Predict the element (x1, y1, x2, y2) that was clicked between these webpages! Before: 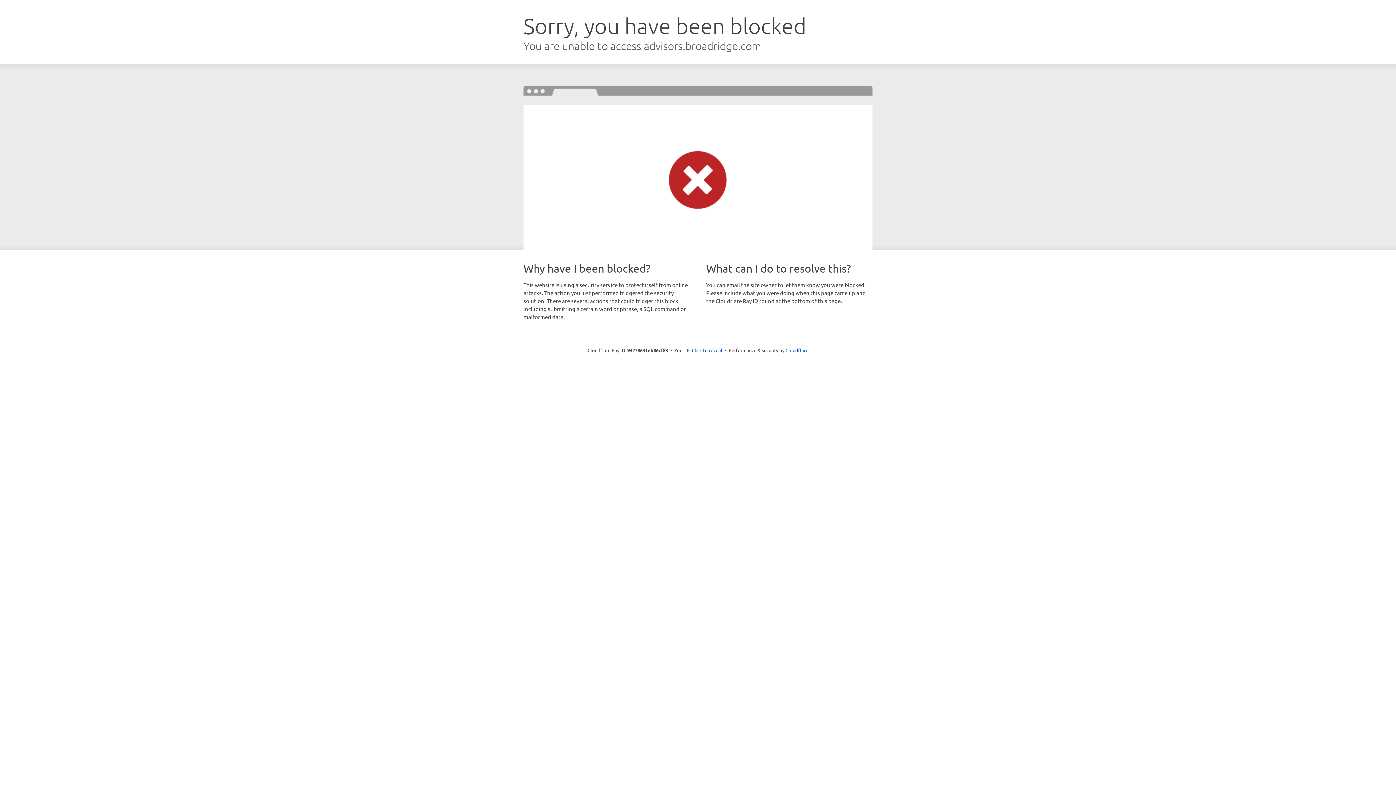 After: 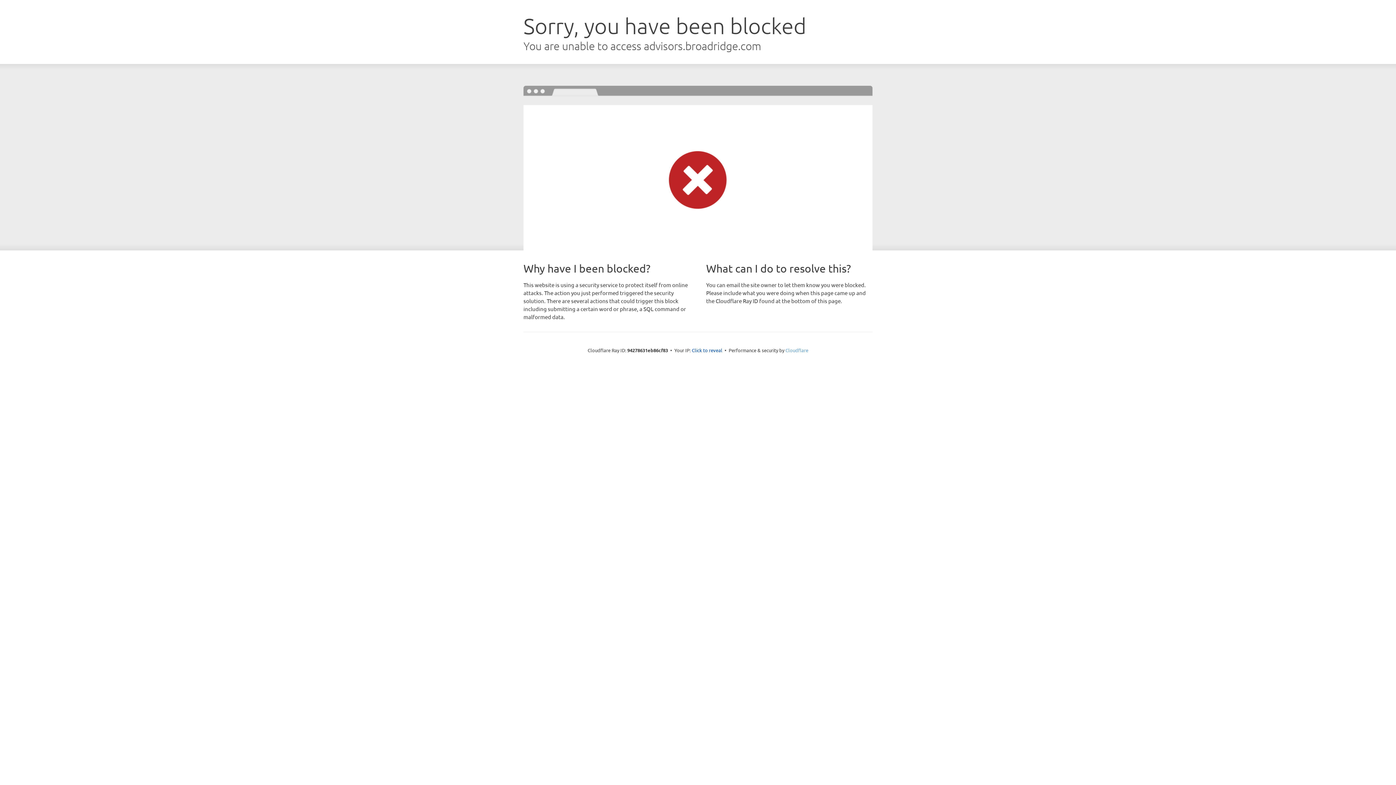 Action: bbox: (785, 347, 808, 353) label: Cloudflare